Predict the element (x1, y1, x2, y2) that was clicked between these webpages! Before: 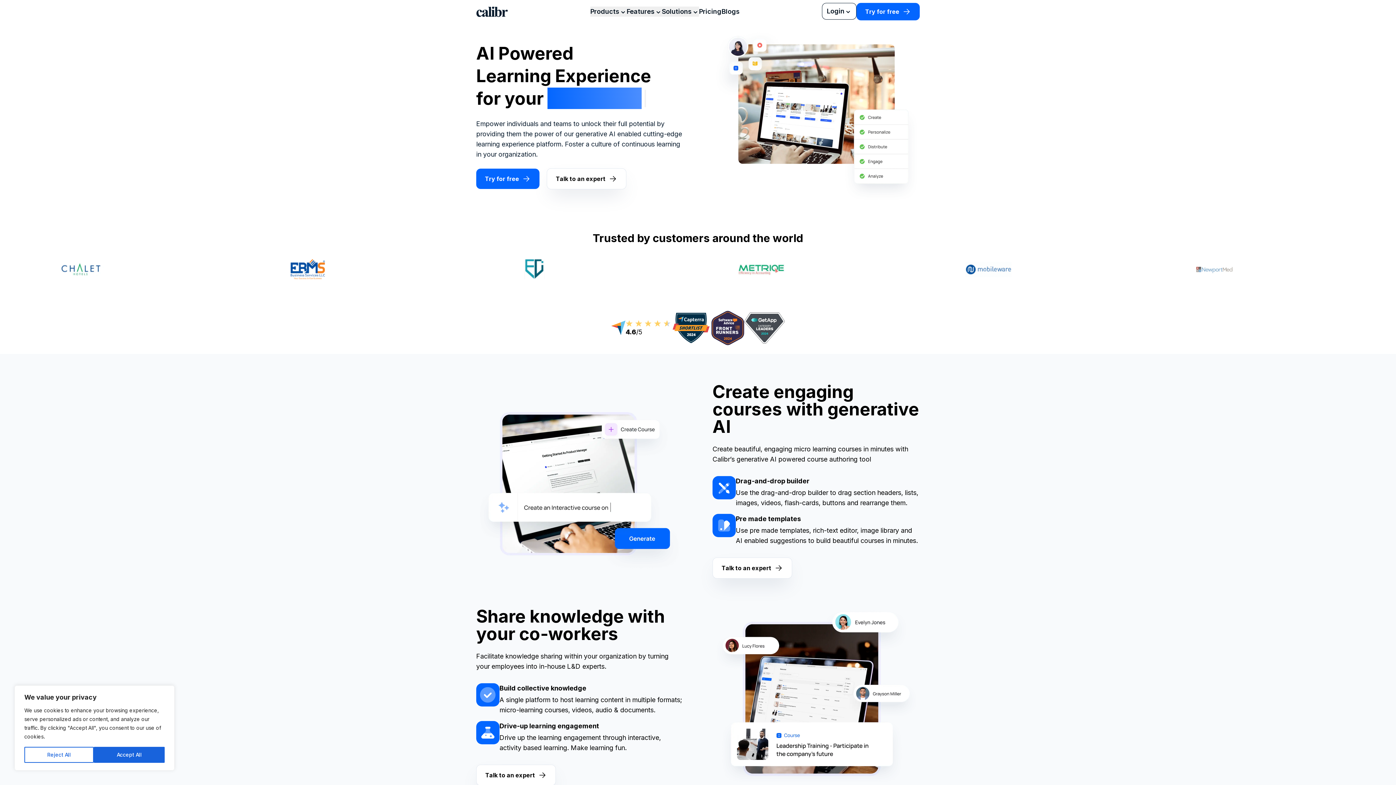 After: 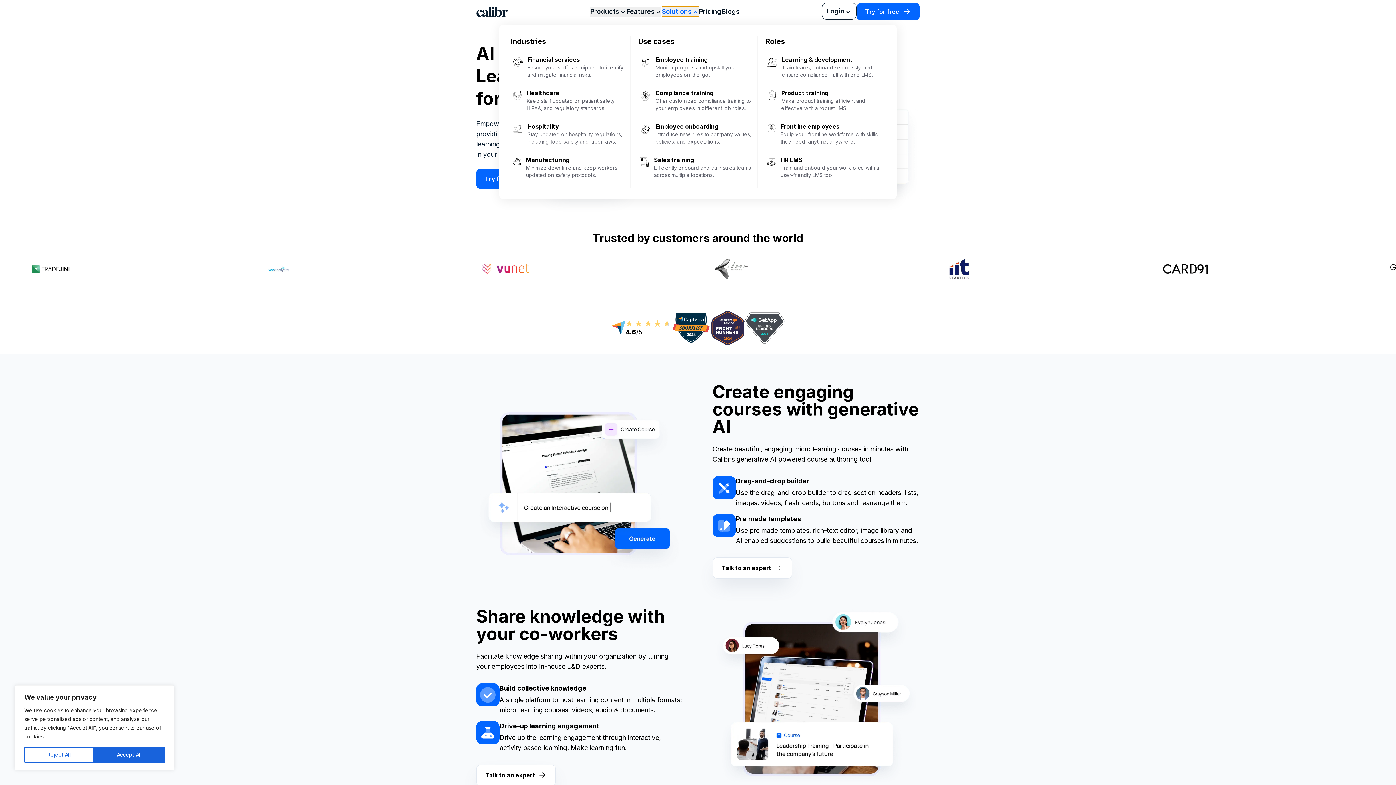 Action: label: Solutions bbox: (662, 6, 699, 16)